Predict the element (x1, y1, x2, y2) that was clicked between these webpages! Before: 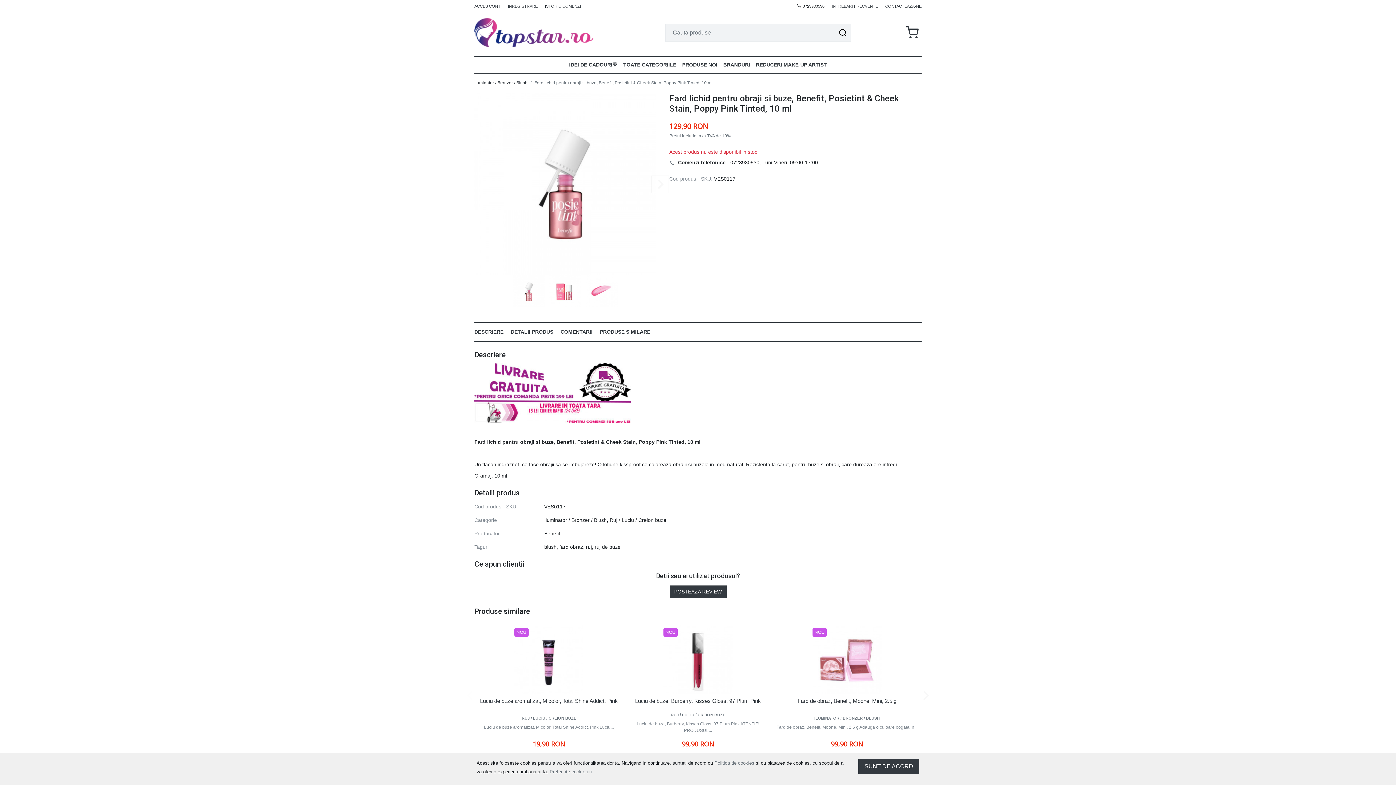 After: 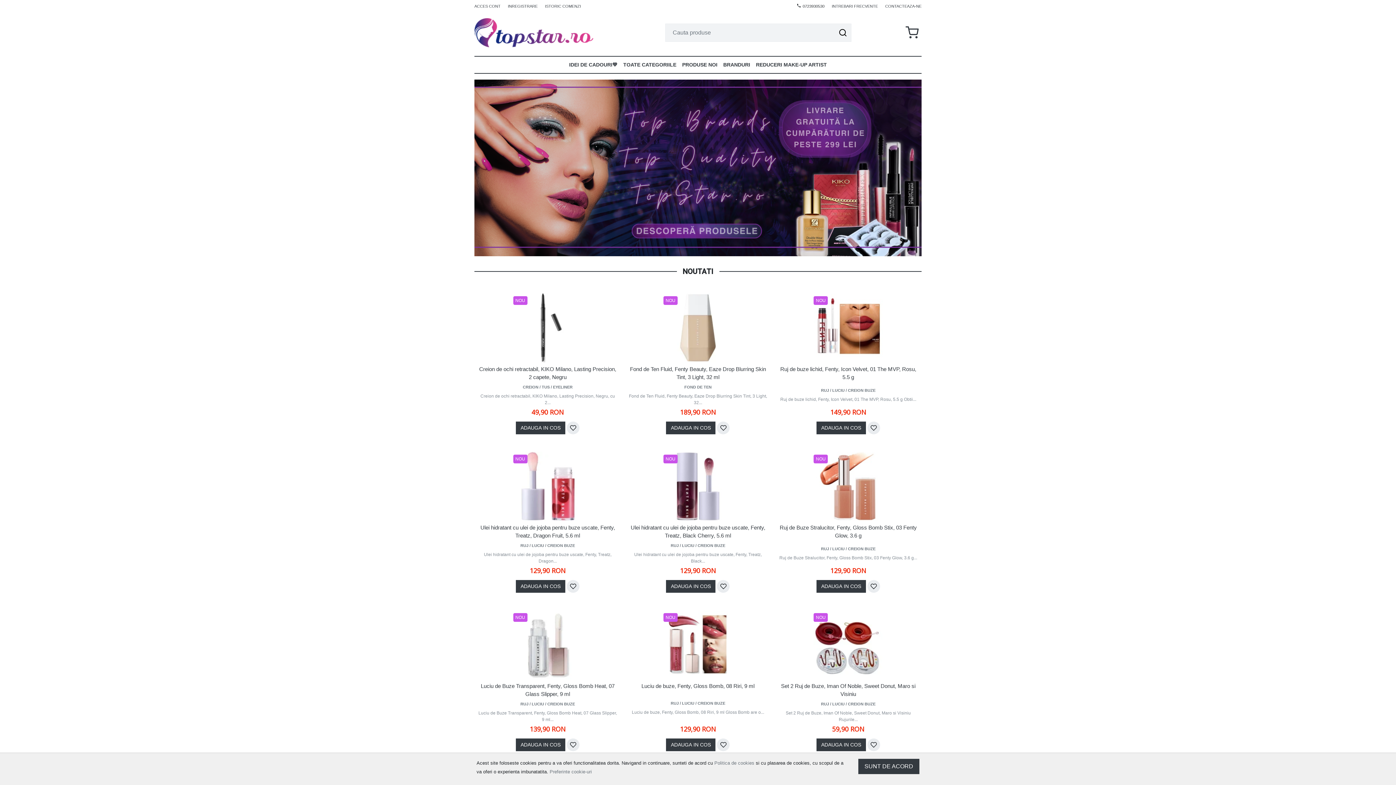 Action: bbox: (474, 18, 610, 47)